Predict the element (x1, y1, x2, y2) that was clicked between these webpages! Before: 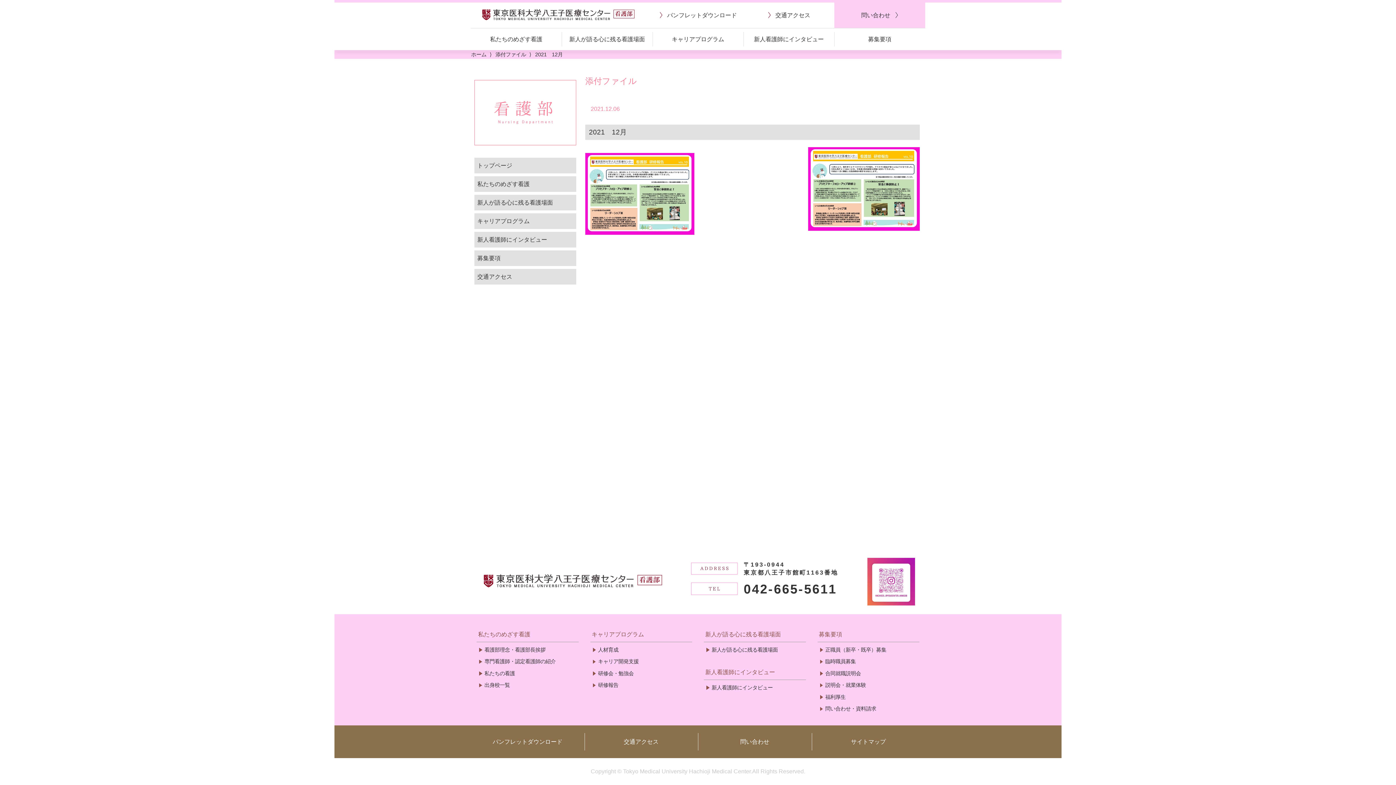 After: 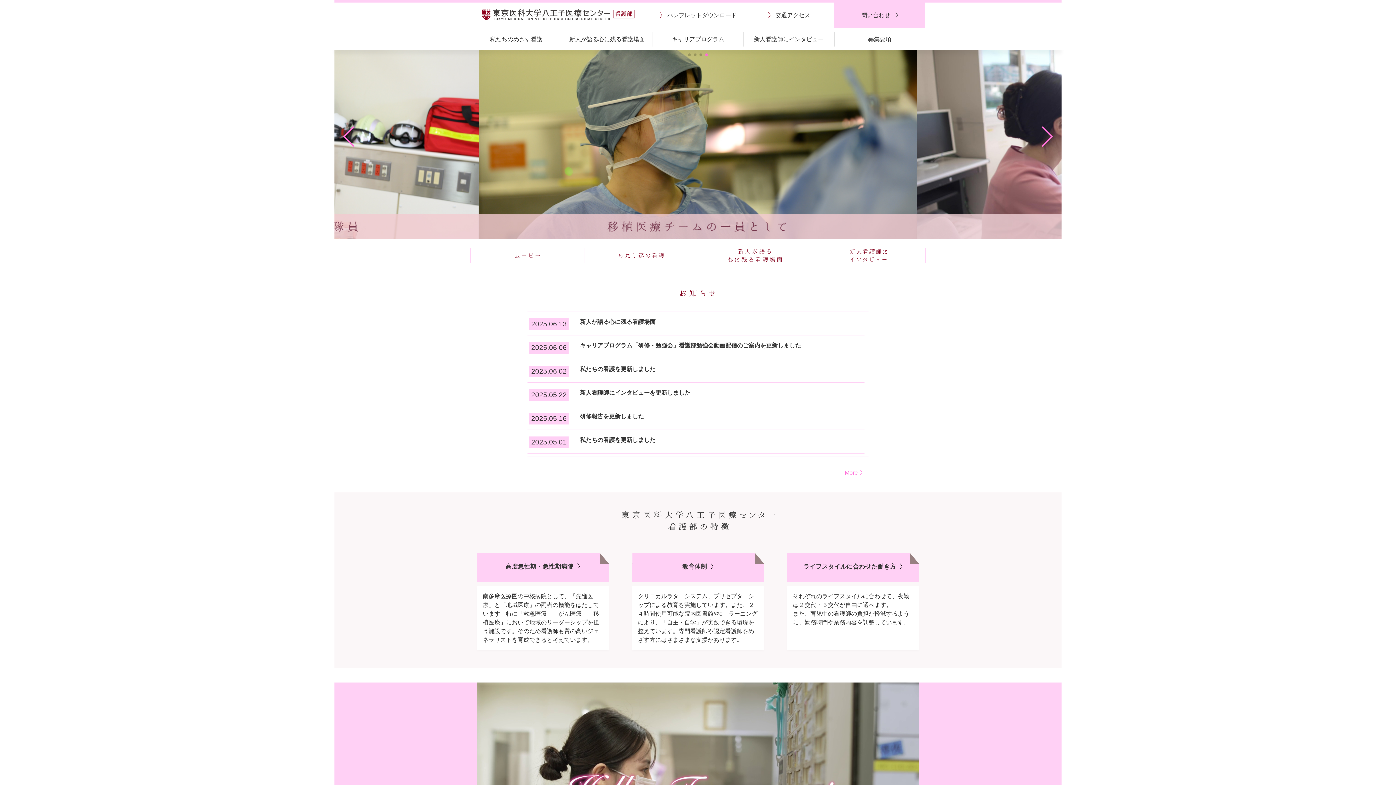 Action: bbox: (470, 563, 675, 600)